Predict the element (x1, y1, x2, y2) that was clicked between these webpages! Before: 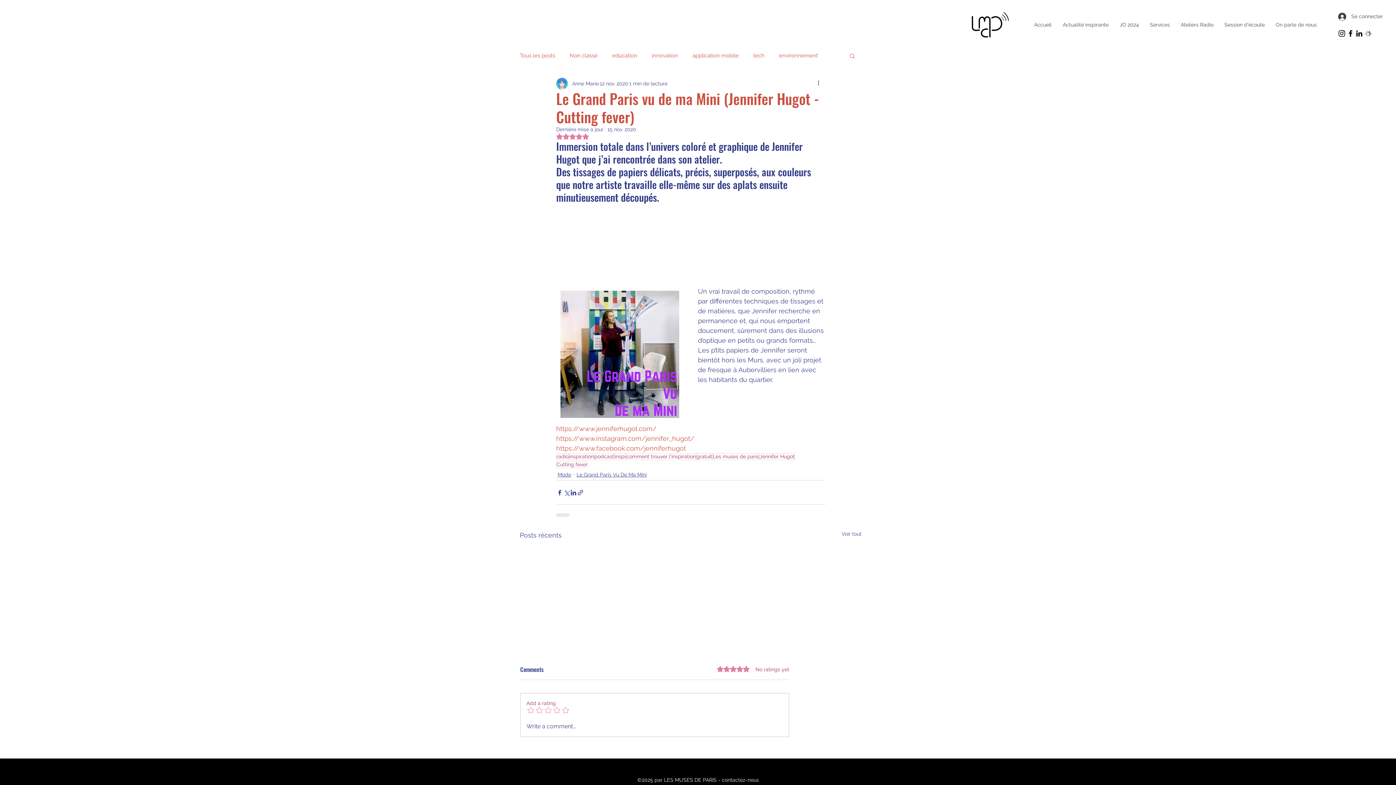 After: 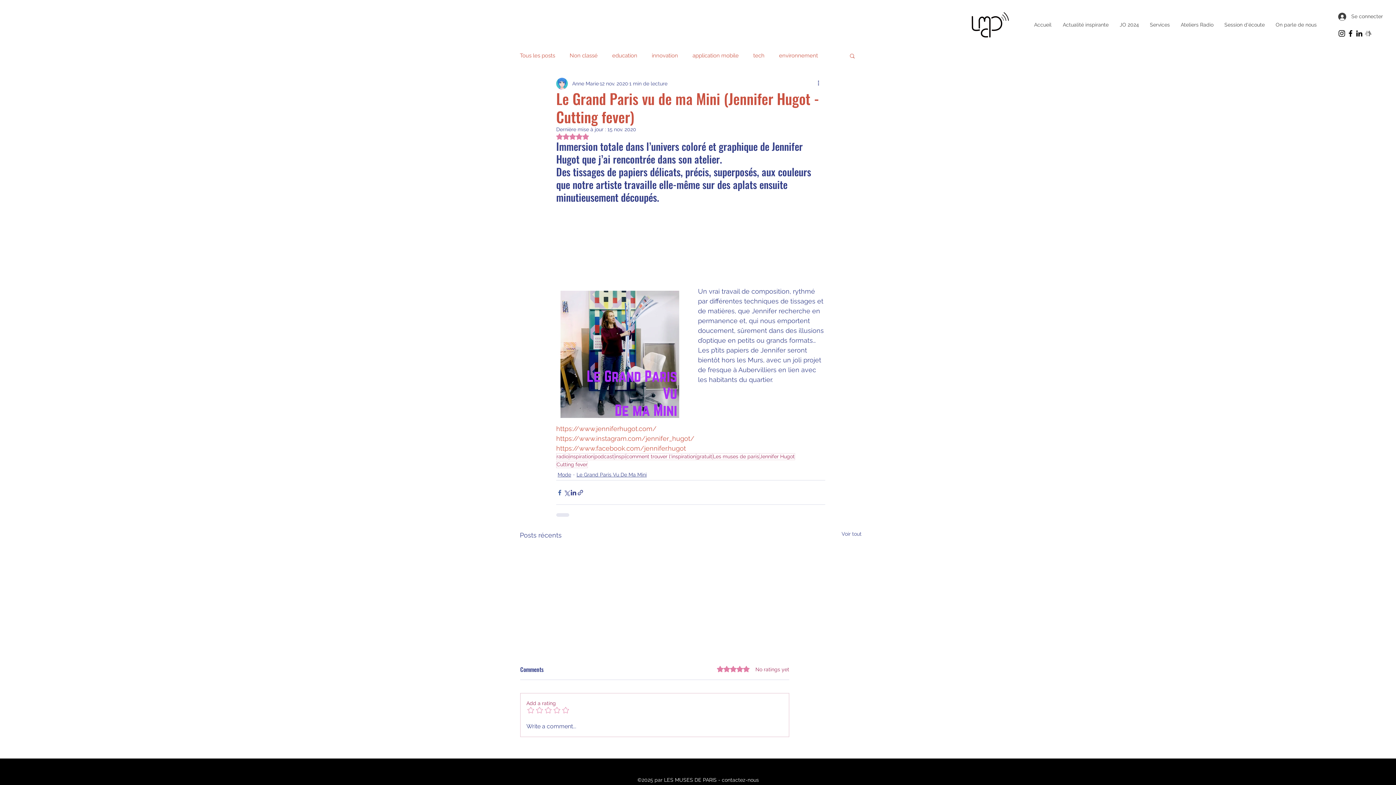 Action: bbox: (556, 489, 563, 496) label: Partager via Facebook